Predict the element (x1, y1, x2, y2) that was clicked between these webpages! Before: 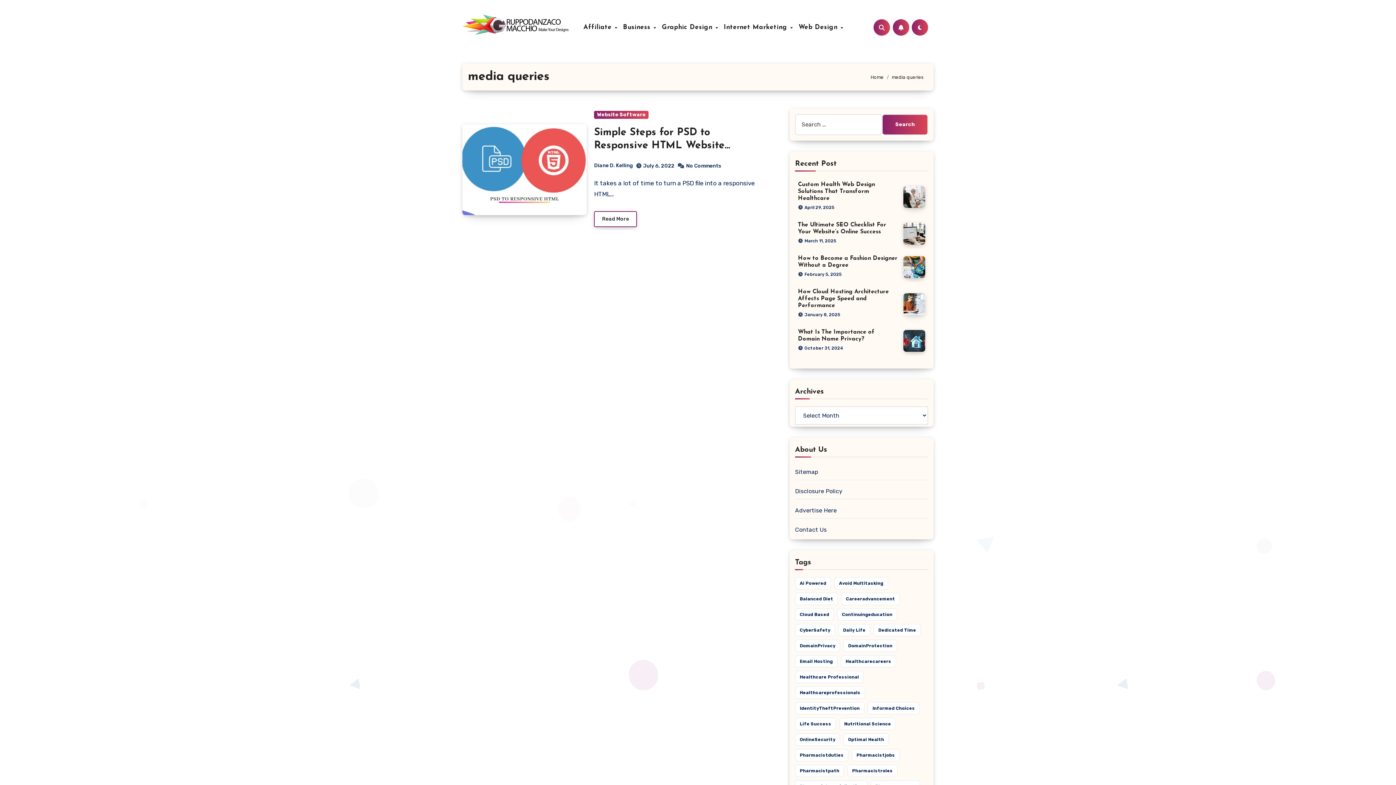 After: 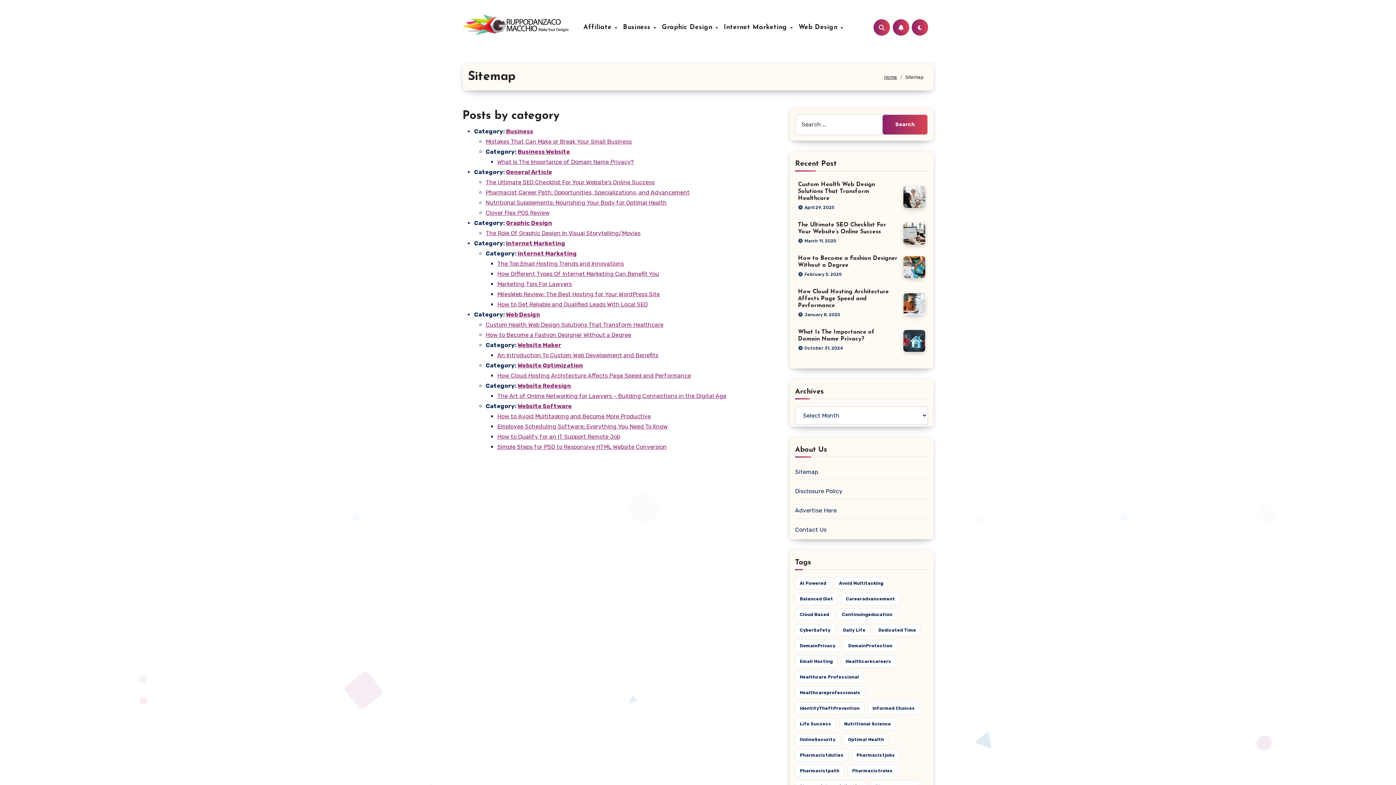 Action: label: Sitemap bbox: (795, 468, 818, 475)